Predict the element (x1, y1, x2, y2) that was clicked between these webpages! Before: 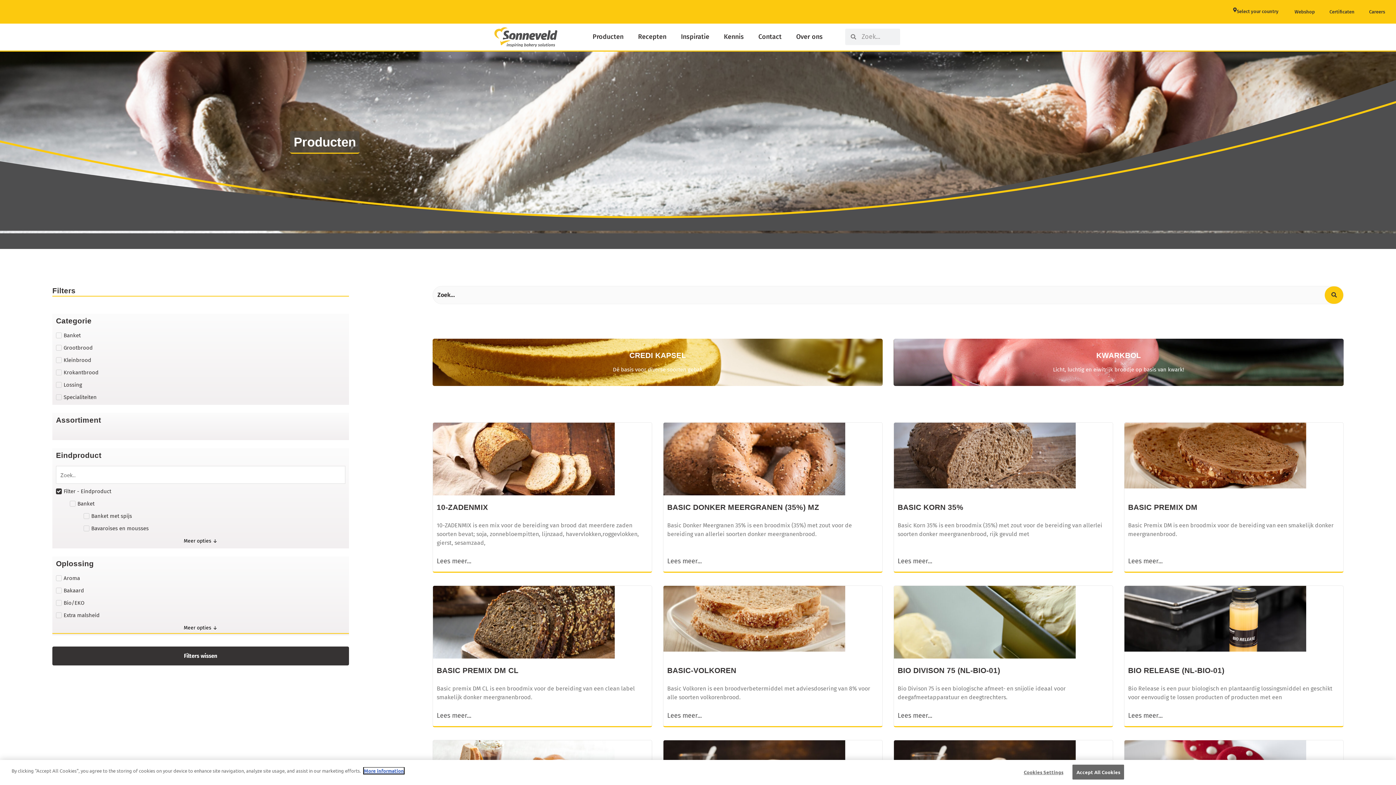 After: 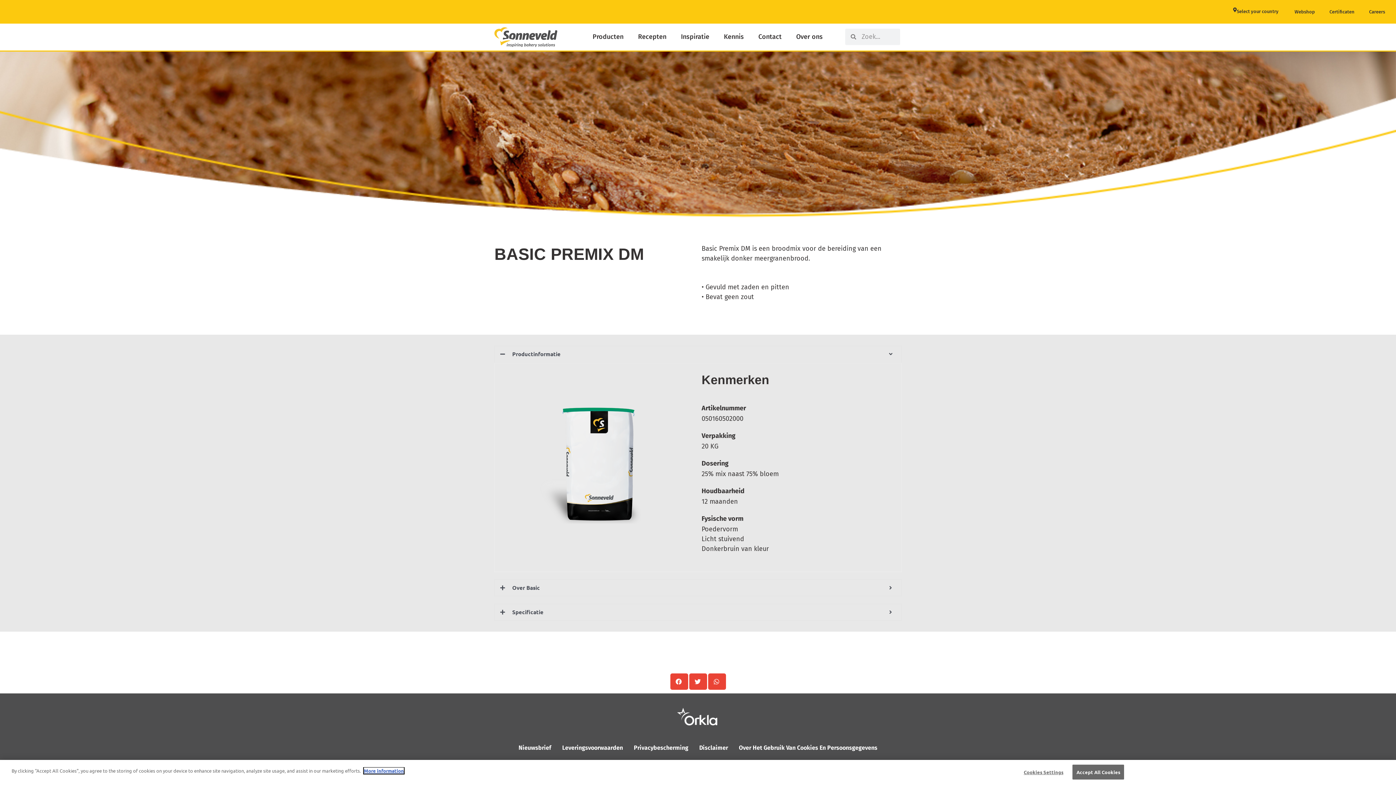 Action: bbox: (1124, 422, 1343, 495)